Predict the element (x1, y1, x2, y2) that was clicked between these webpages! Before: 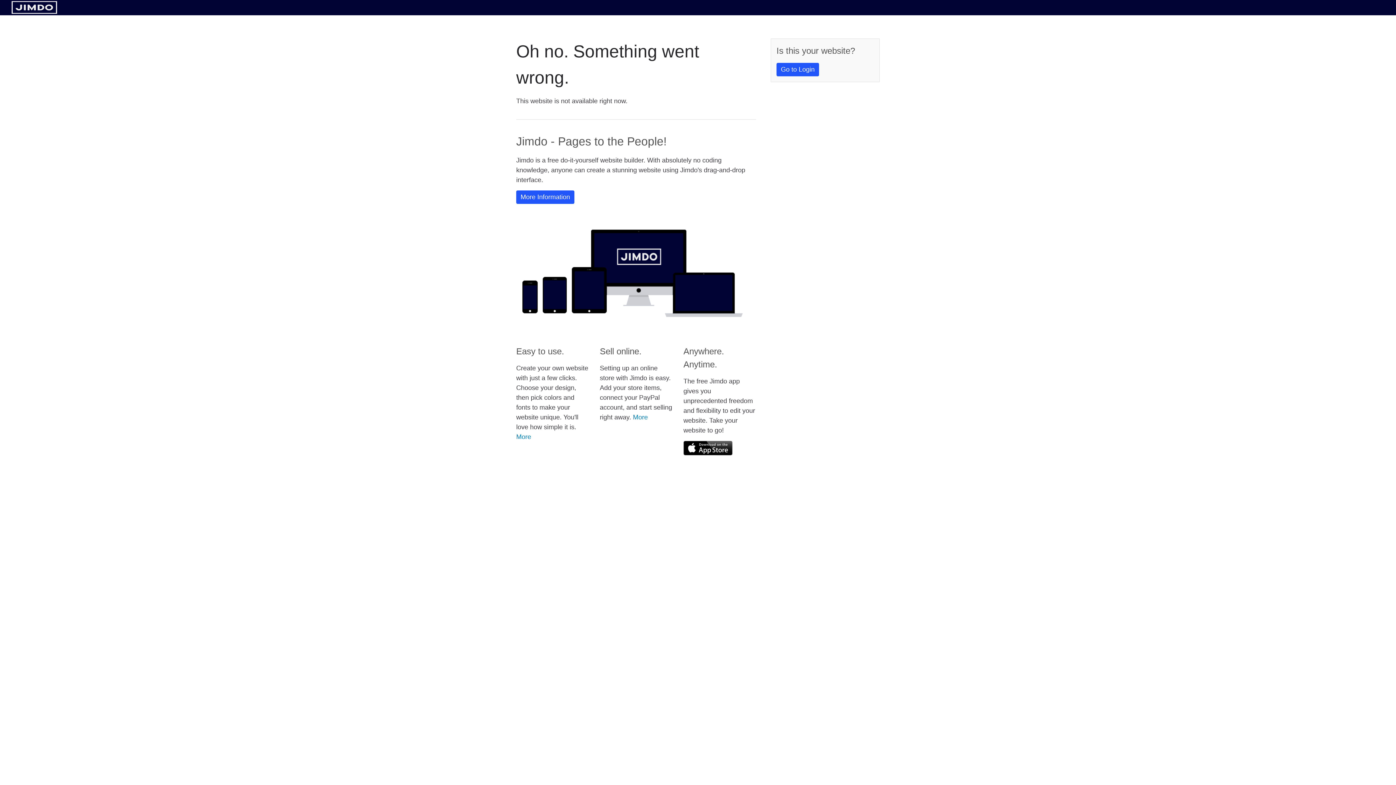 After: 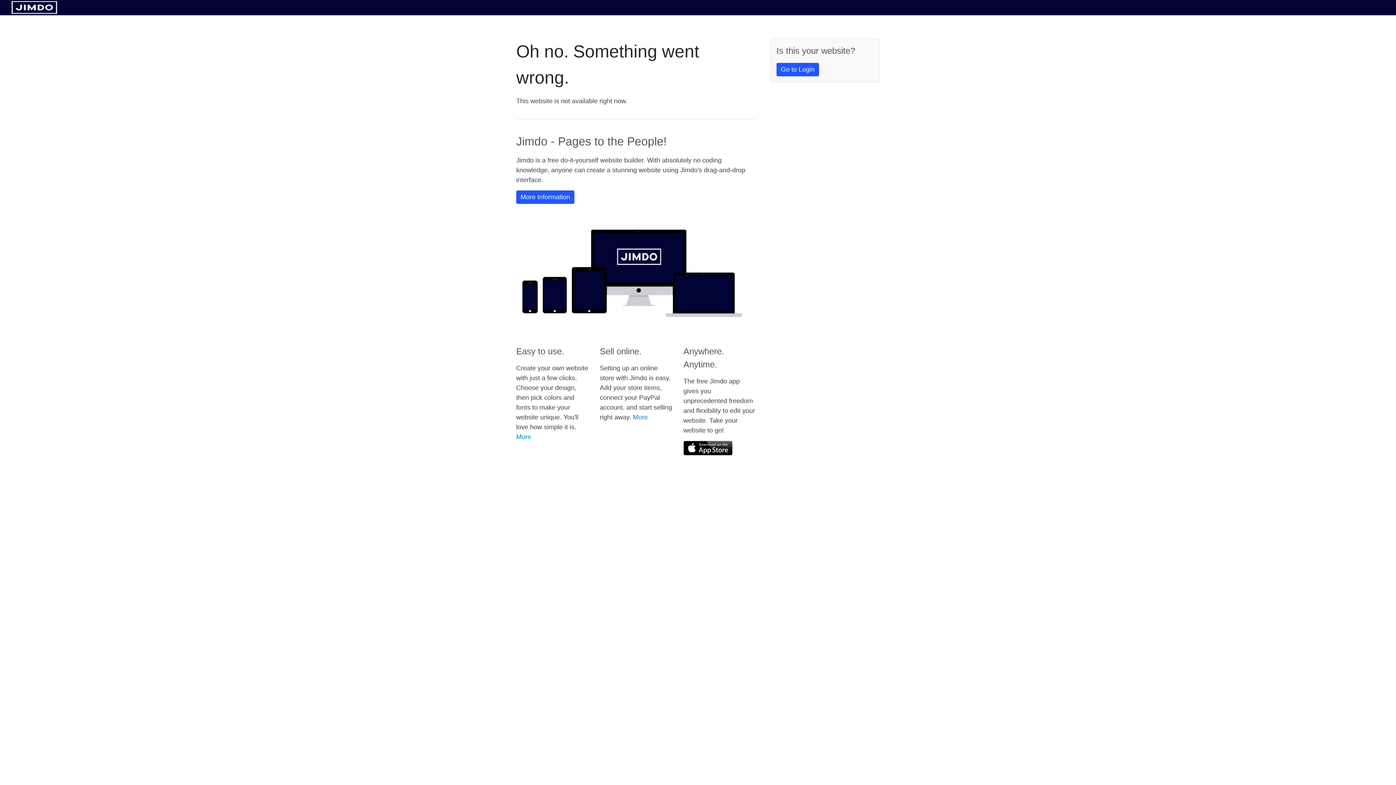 Action: bbox: (683, 441, 732, 455)